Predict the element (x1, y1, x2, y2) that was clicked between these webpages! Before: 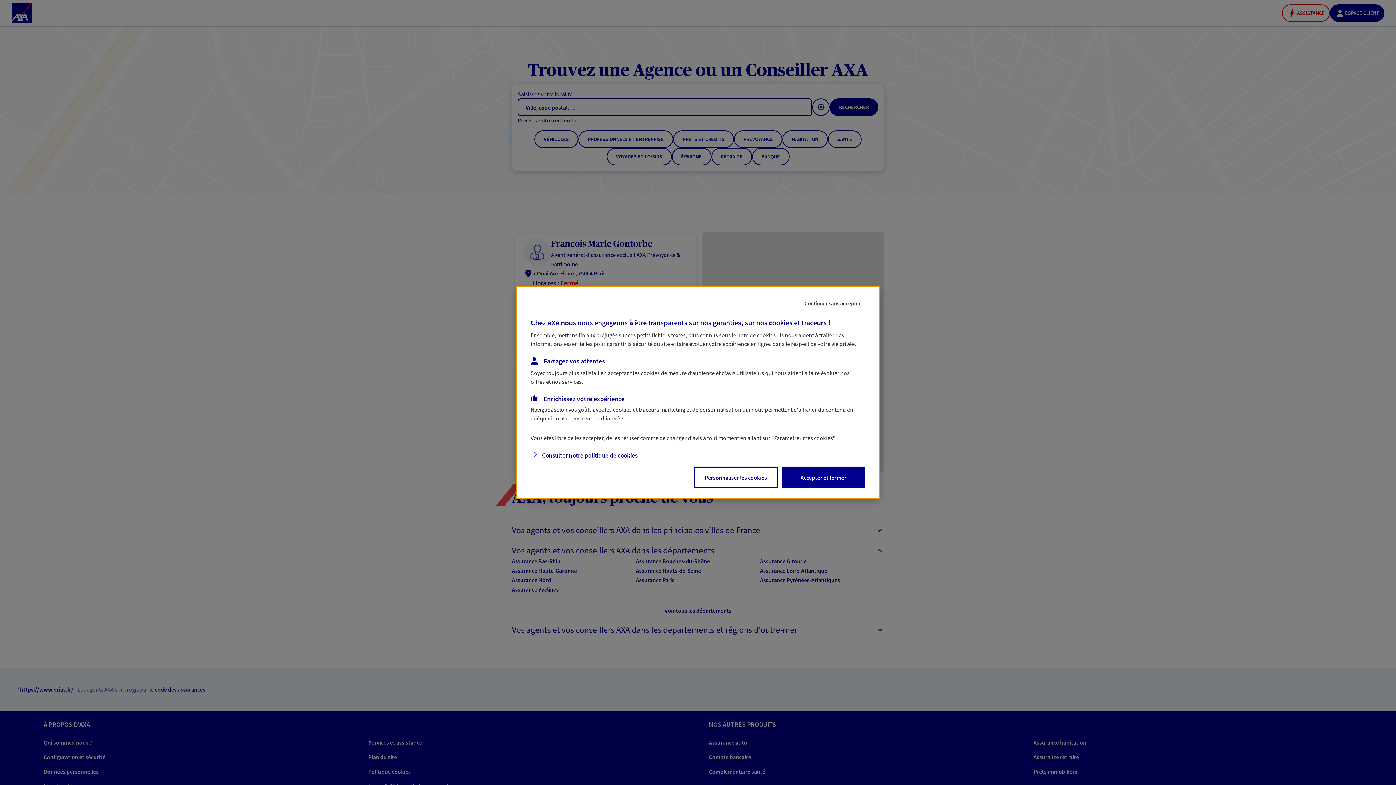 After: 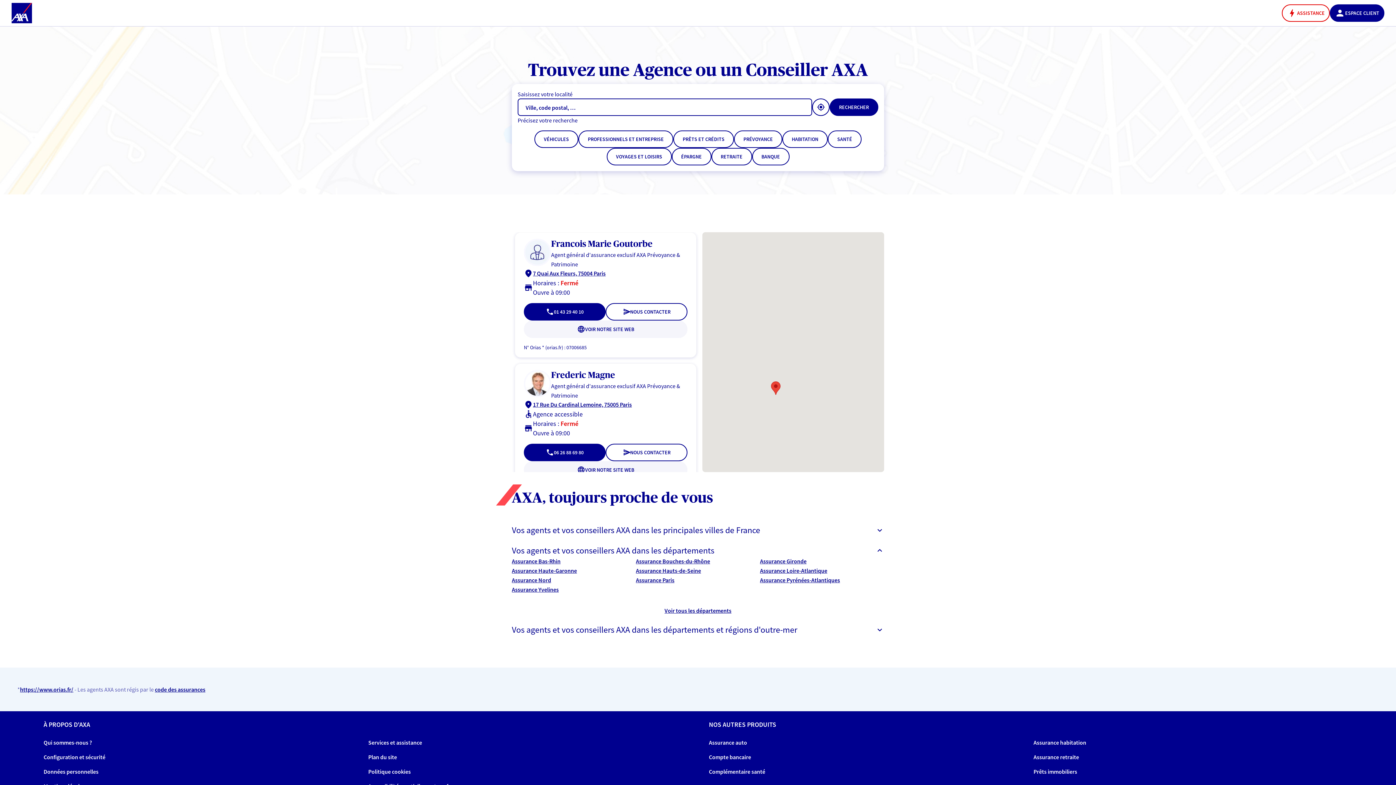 Action: bbox: (801, 297, 864, 309) label: Continuer sans accepter